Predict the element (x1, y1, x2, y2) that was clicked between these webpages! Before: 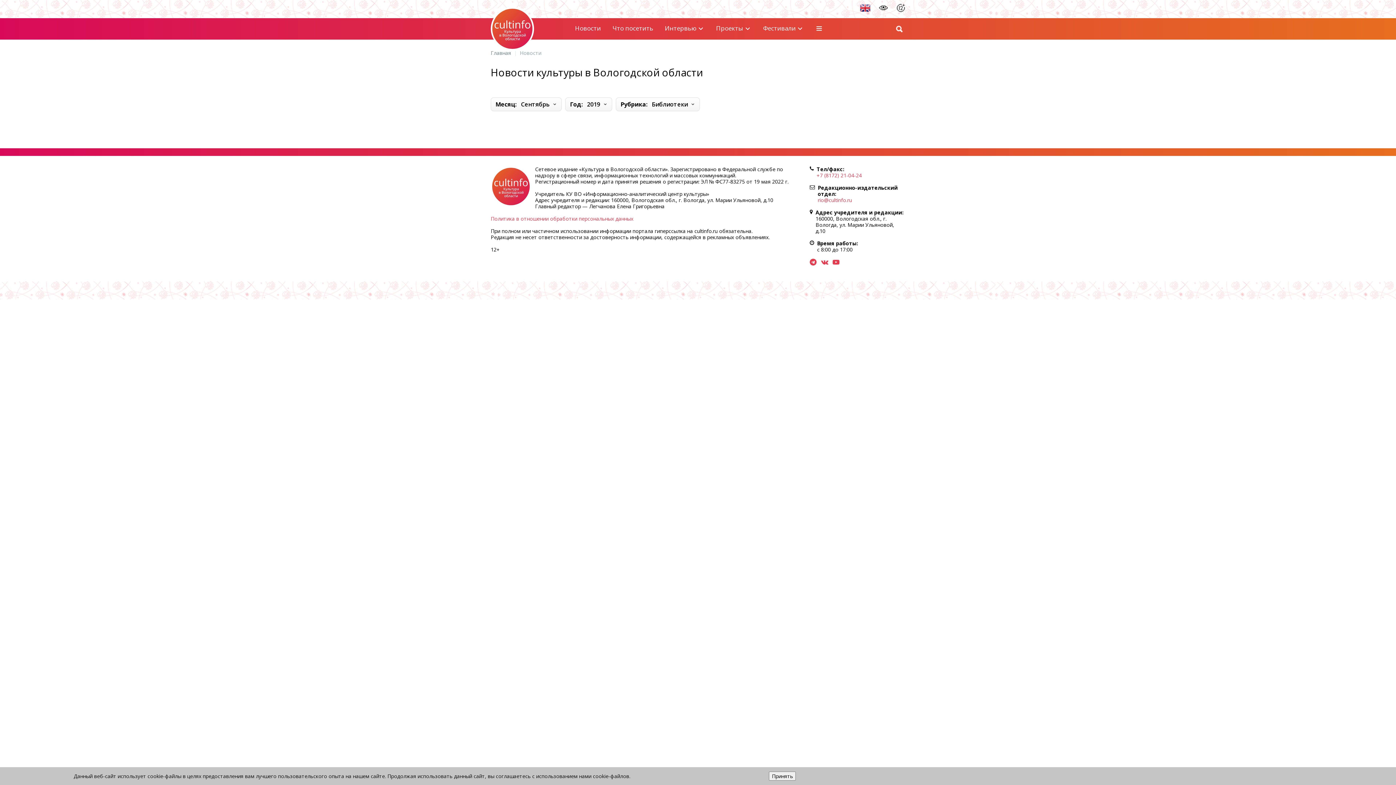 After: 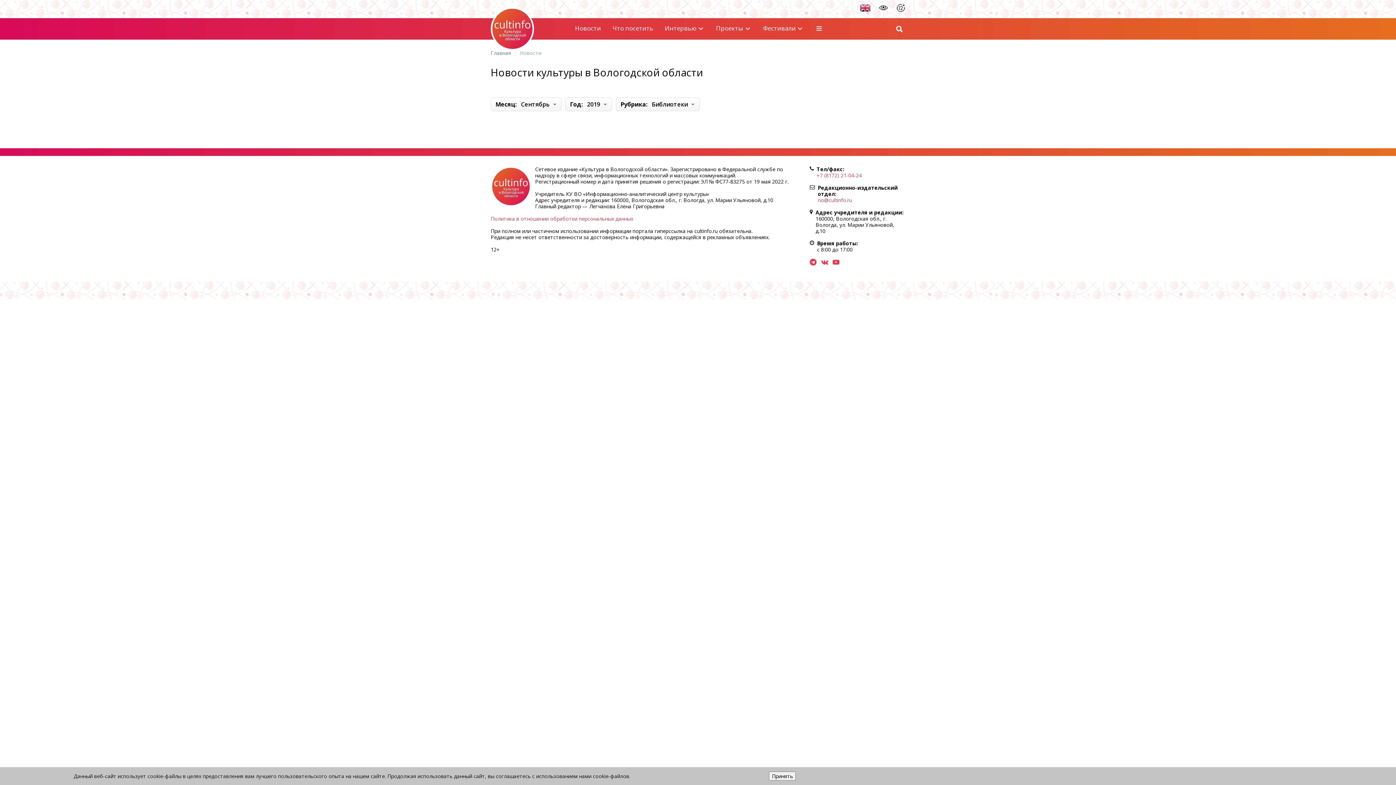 Action: bbox: (832, 258, 839, 265)